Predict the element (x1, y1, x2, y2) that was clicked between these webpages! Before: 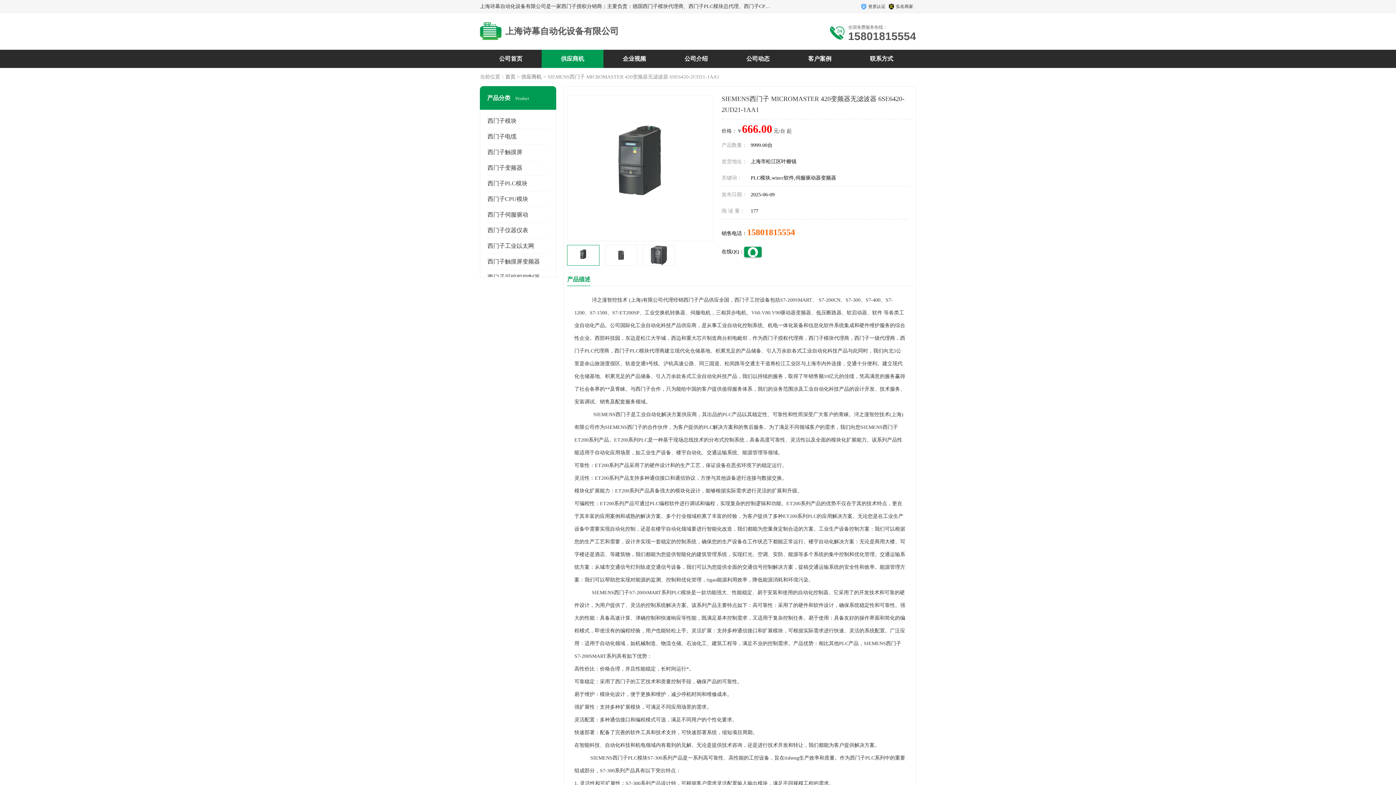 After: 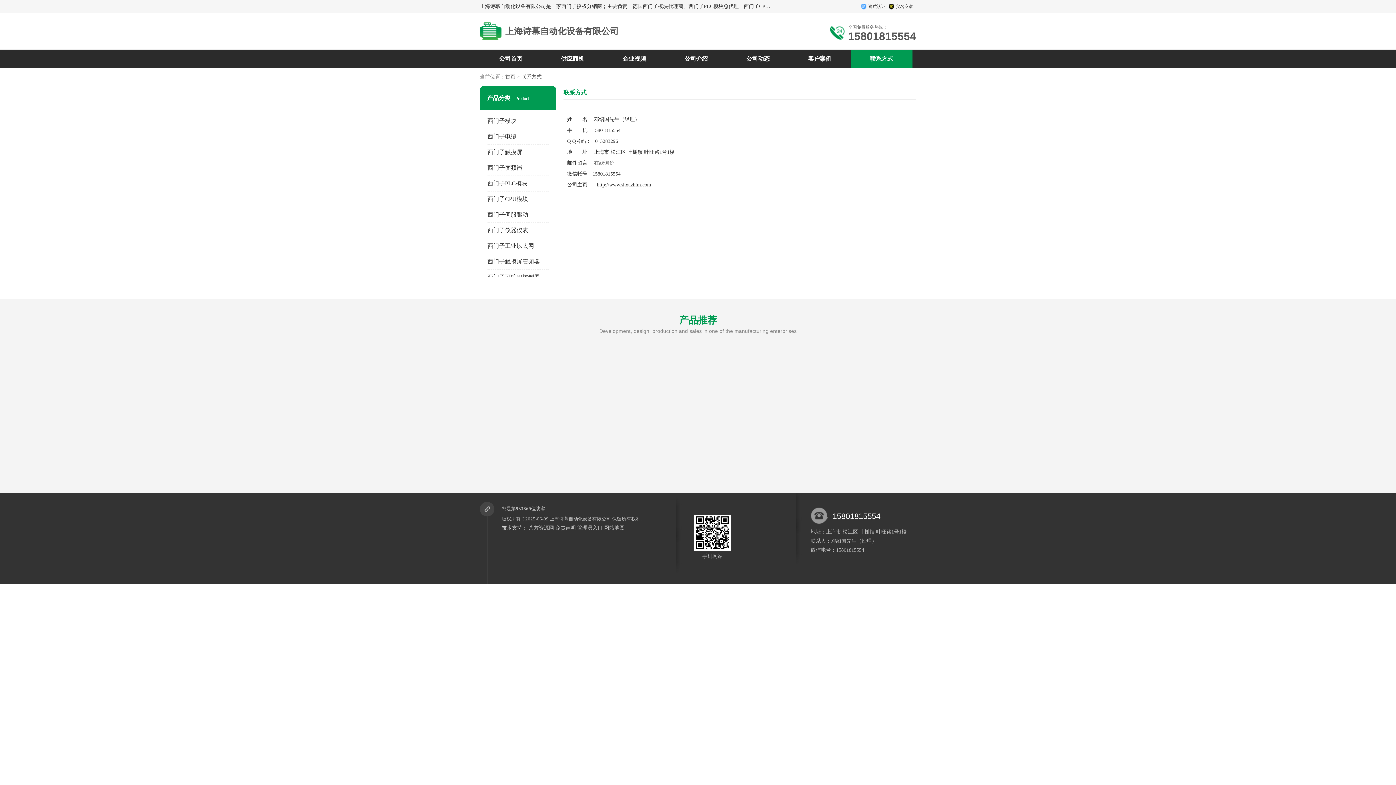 Action: bbox: (870, 55, 893, 61) label: 联系方式